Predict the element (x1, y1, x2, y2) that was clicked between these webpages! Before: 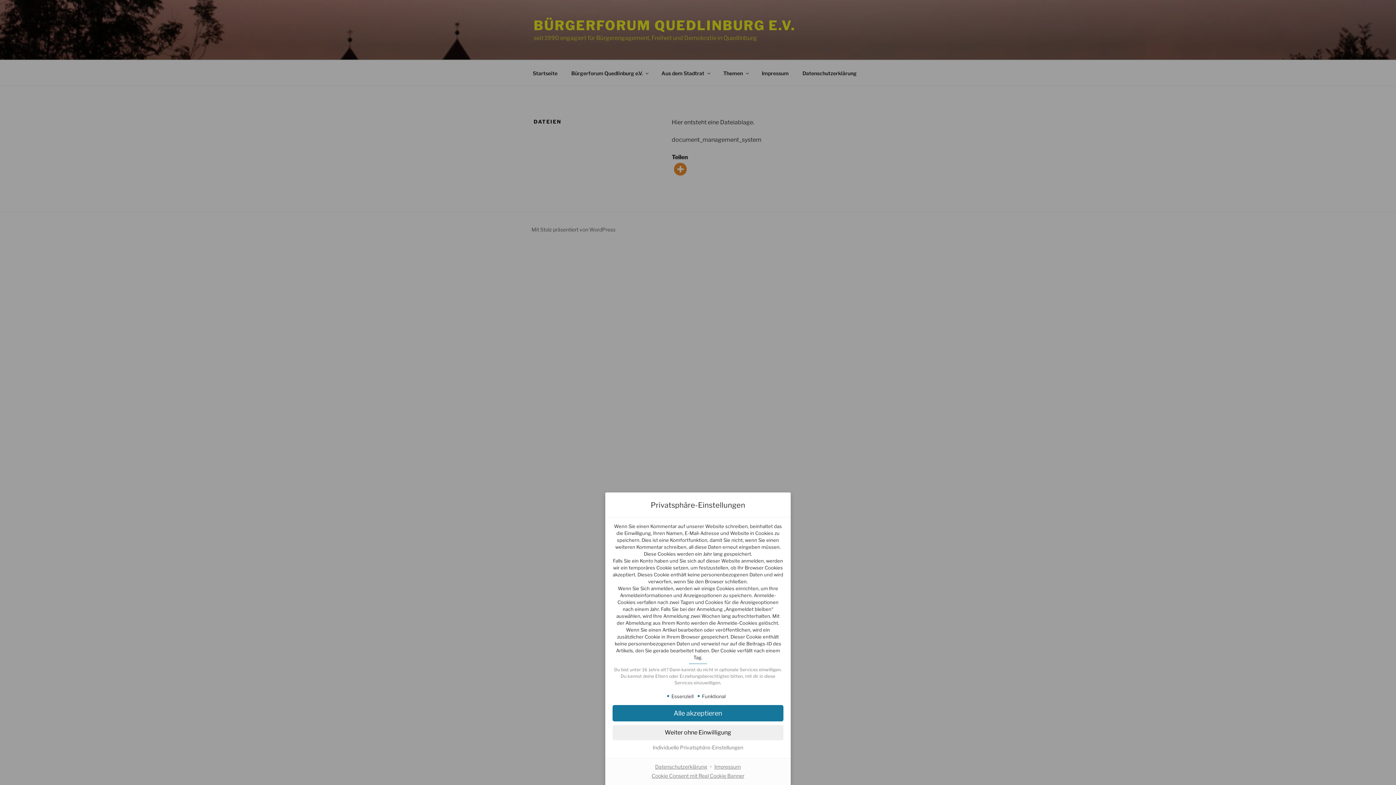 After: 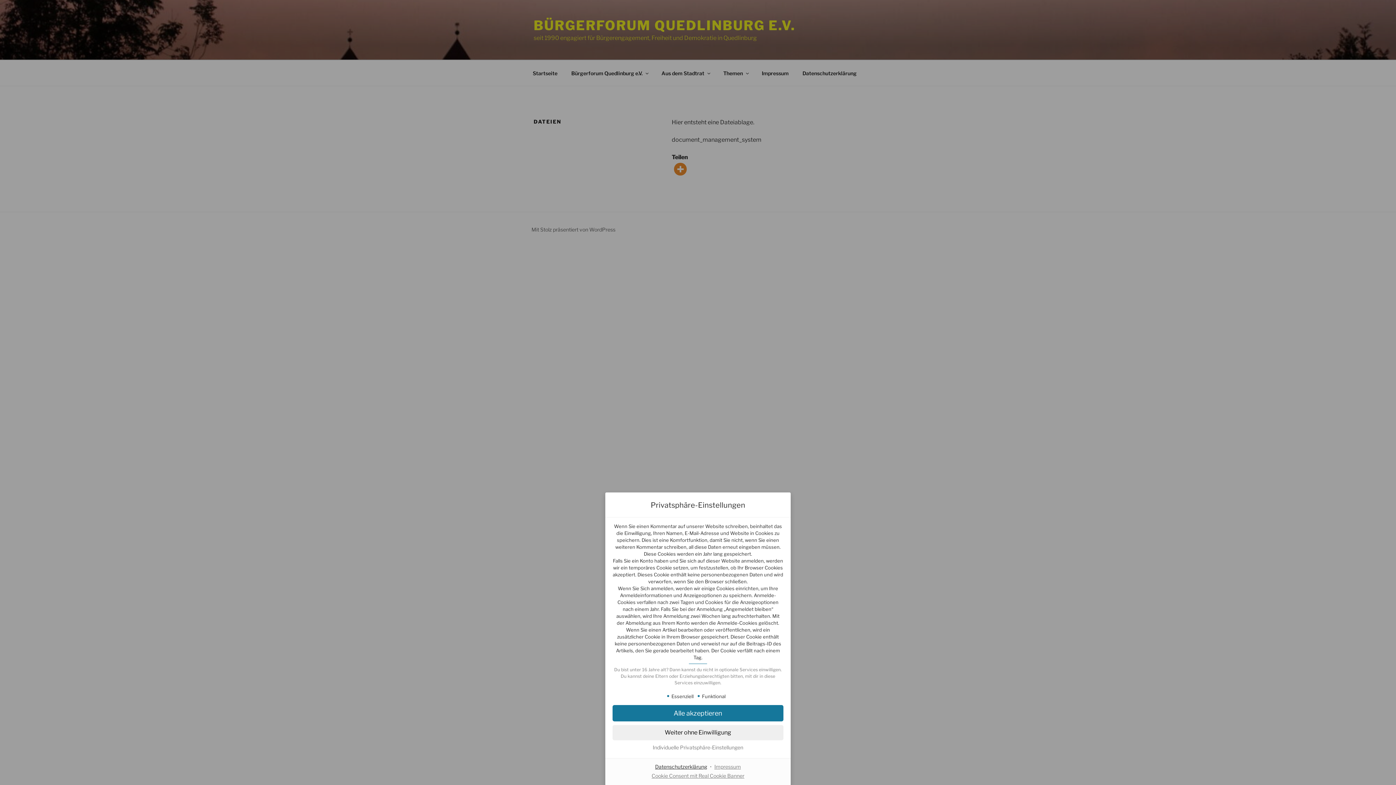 Action: label: Datenschutzerklärung bbox: (653, 763, 709, 770)